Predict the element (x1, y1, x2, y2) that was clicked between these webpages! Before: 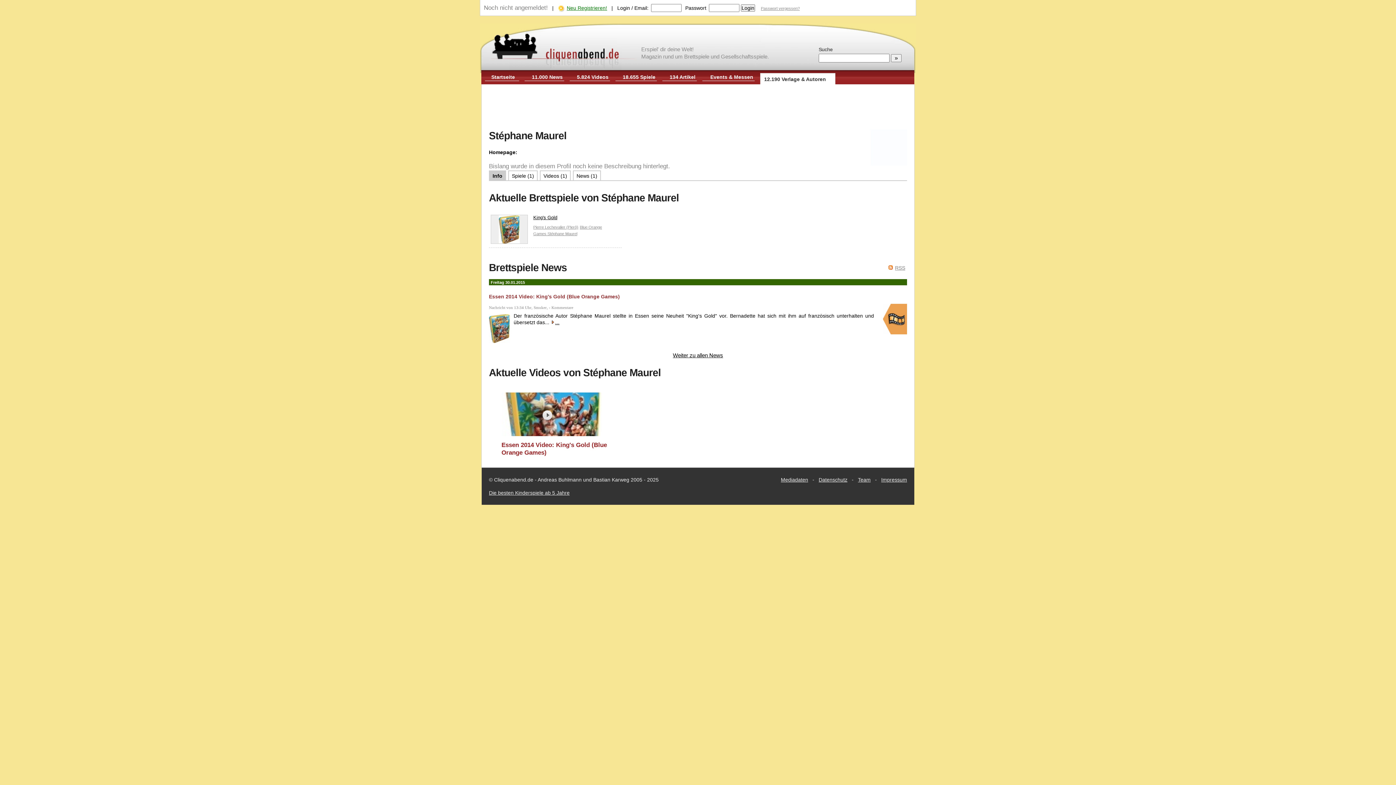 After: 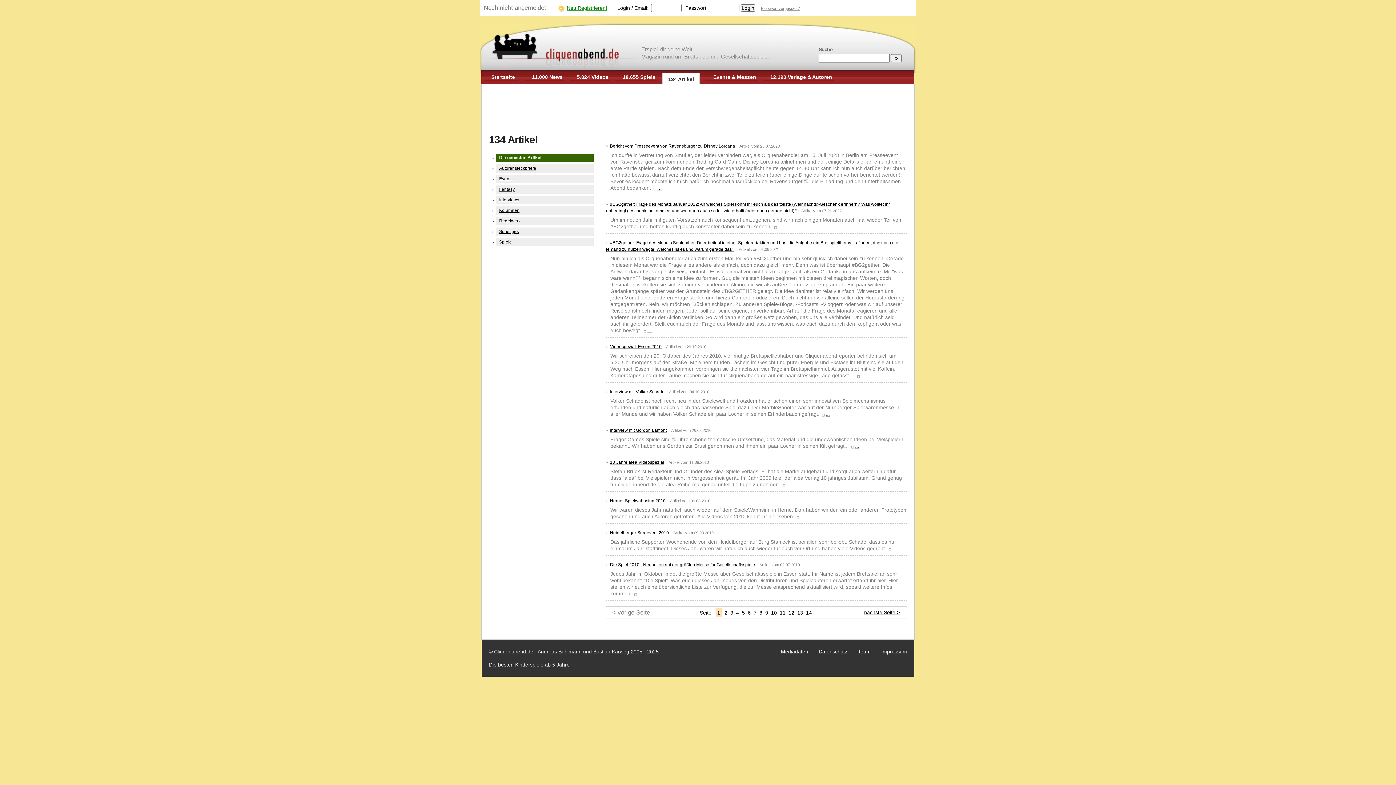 Action: bbox: (669, 74, 695, 80) label: 134 Artikel